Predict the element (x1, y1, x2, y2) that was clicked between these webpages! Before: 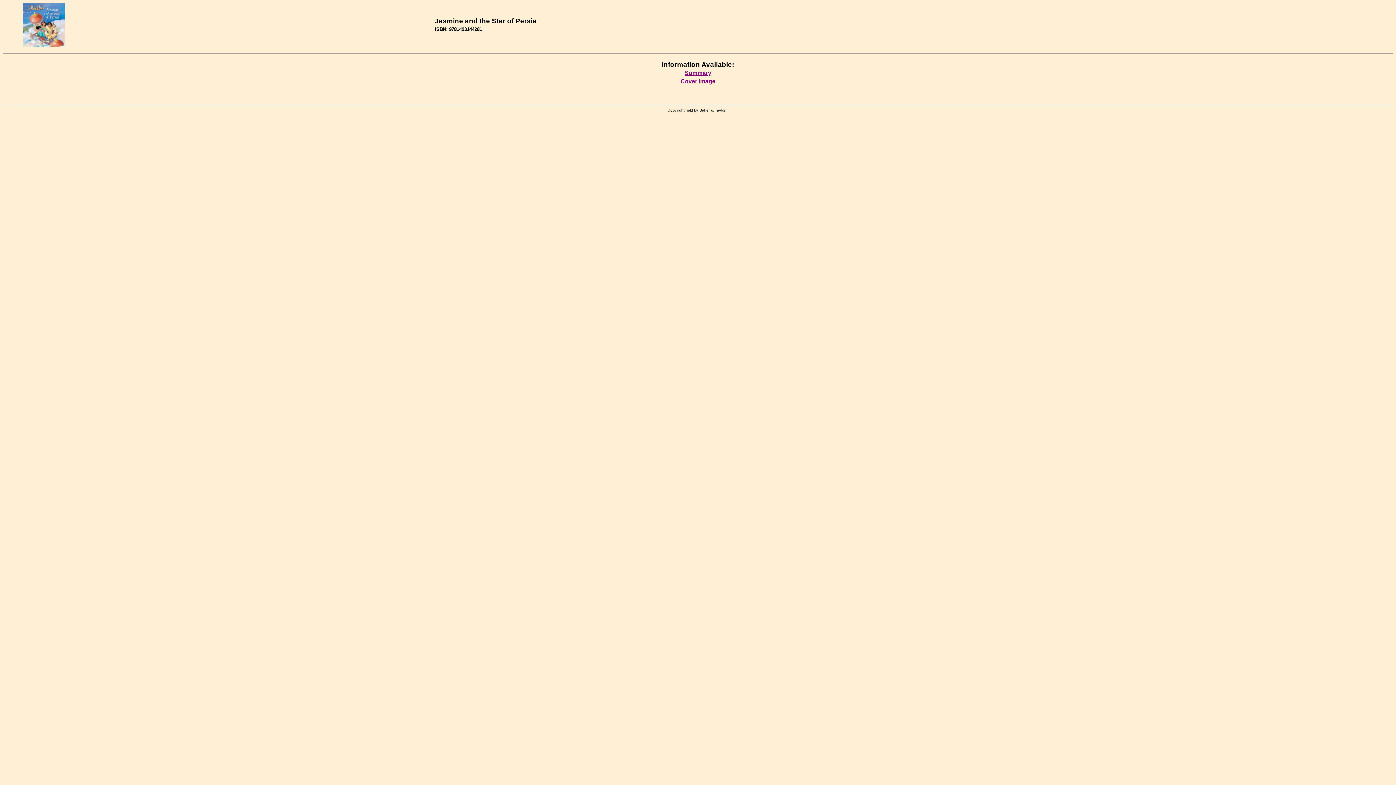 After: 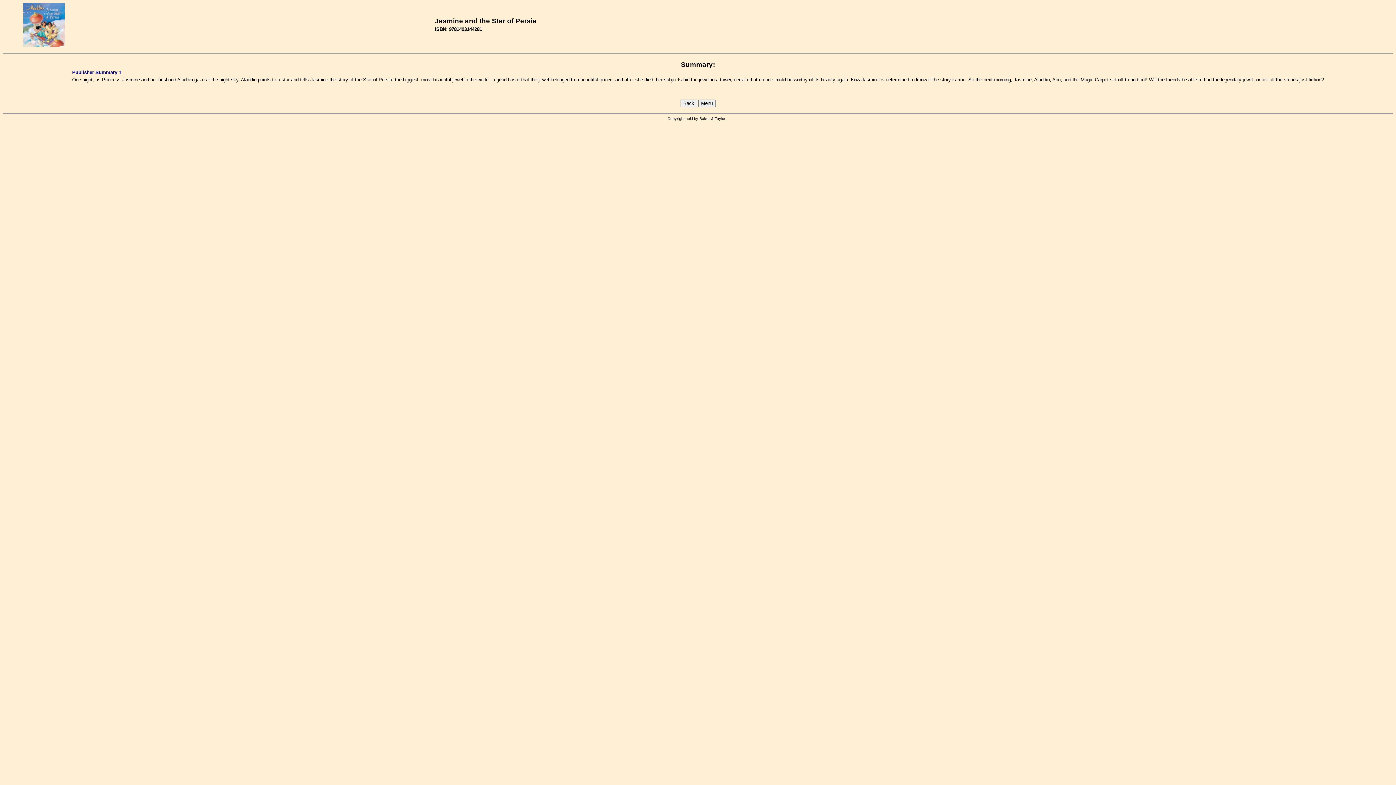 Action: label: Summary bbox: (684, 69, 711, 75)